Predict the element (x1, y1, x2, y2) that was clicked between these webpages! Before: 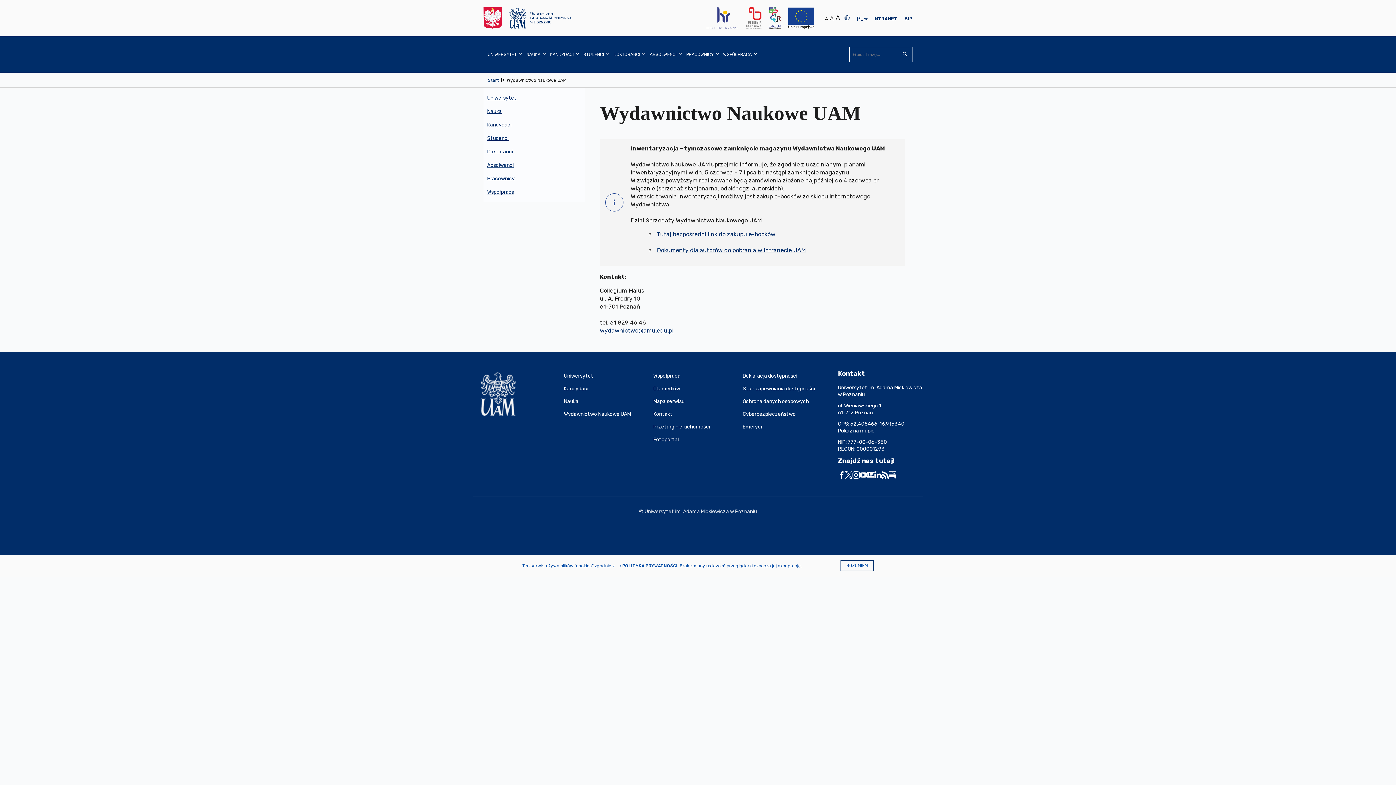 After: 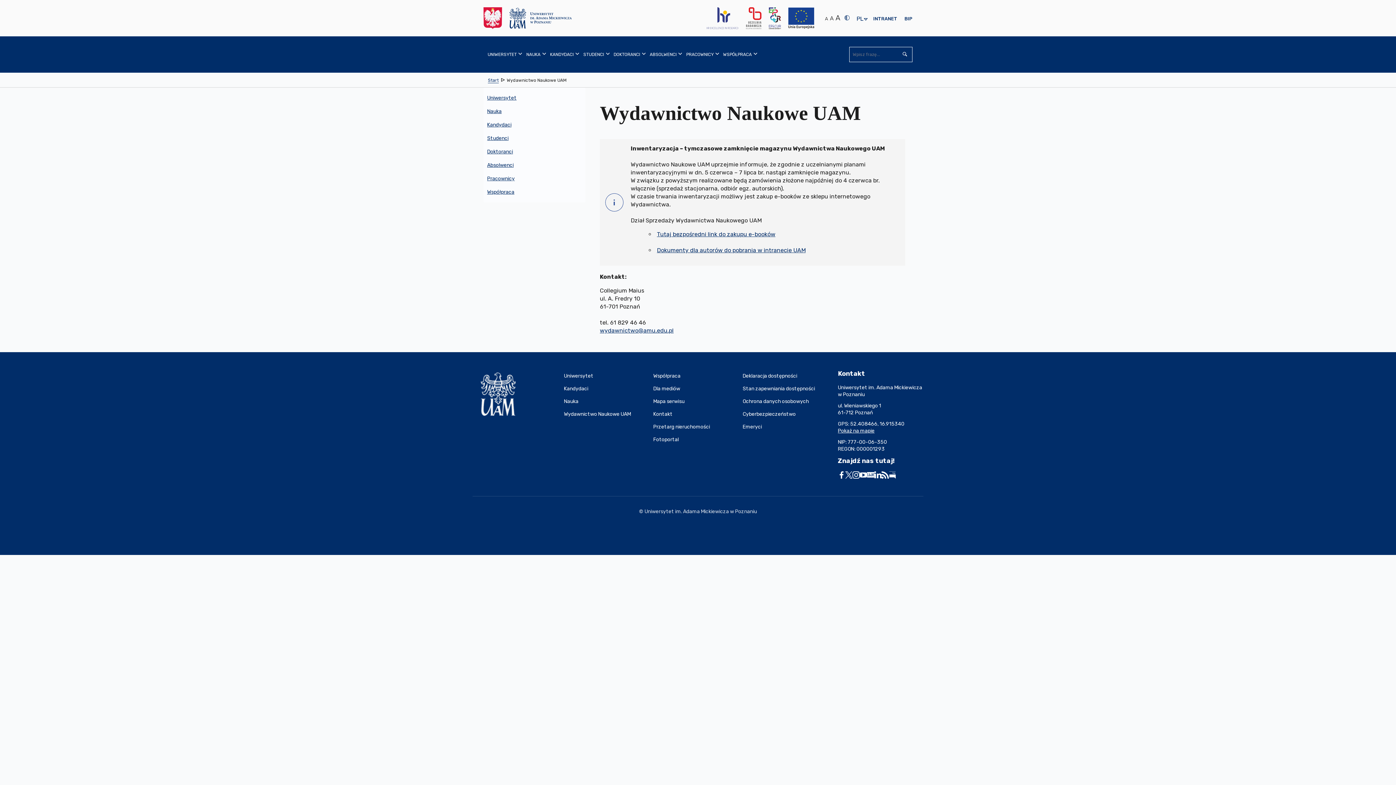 Action: bbox: (840, 560, 873, 571) label: ROZUMIEM